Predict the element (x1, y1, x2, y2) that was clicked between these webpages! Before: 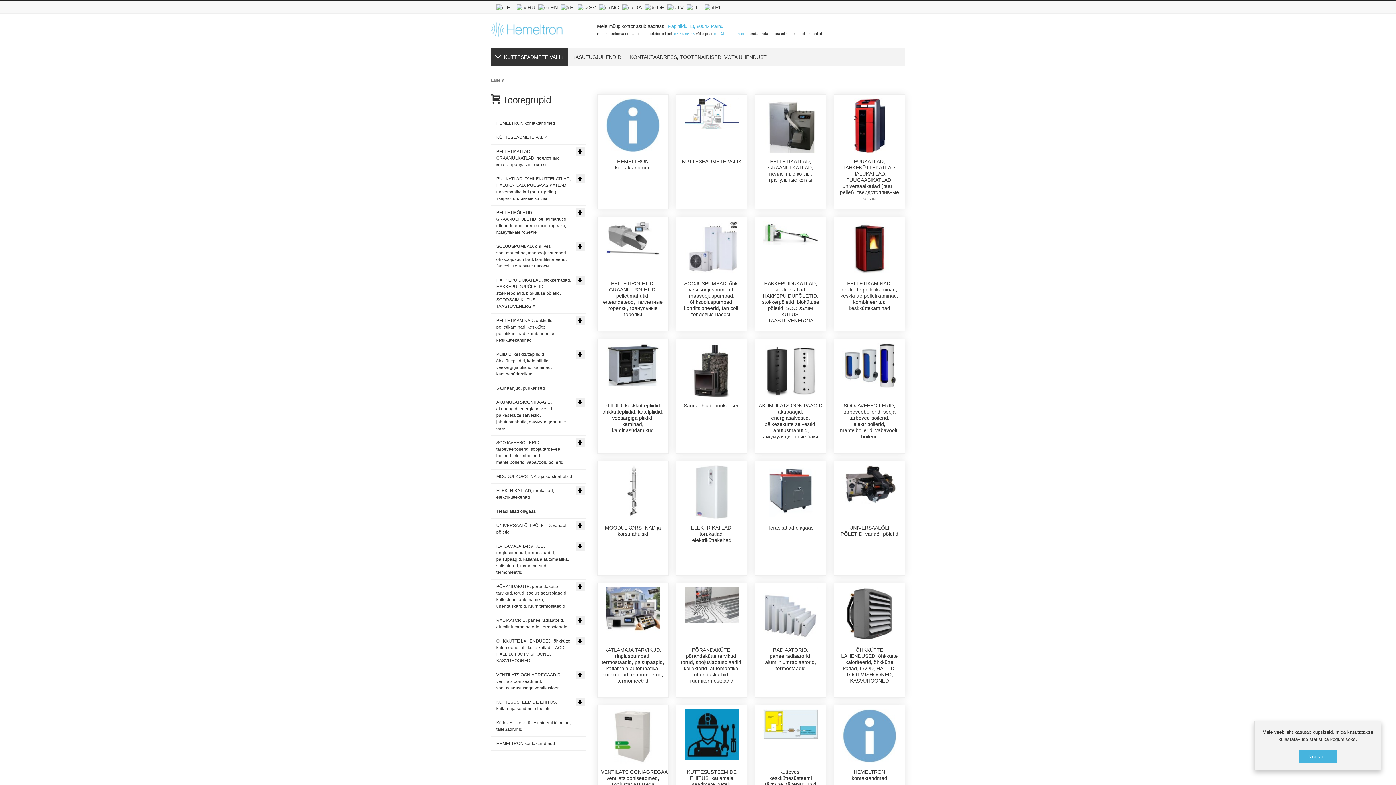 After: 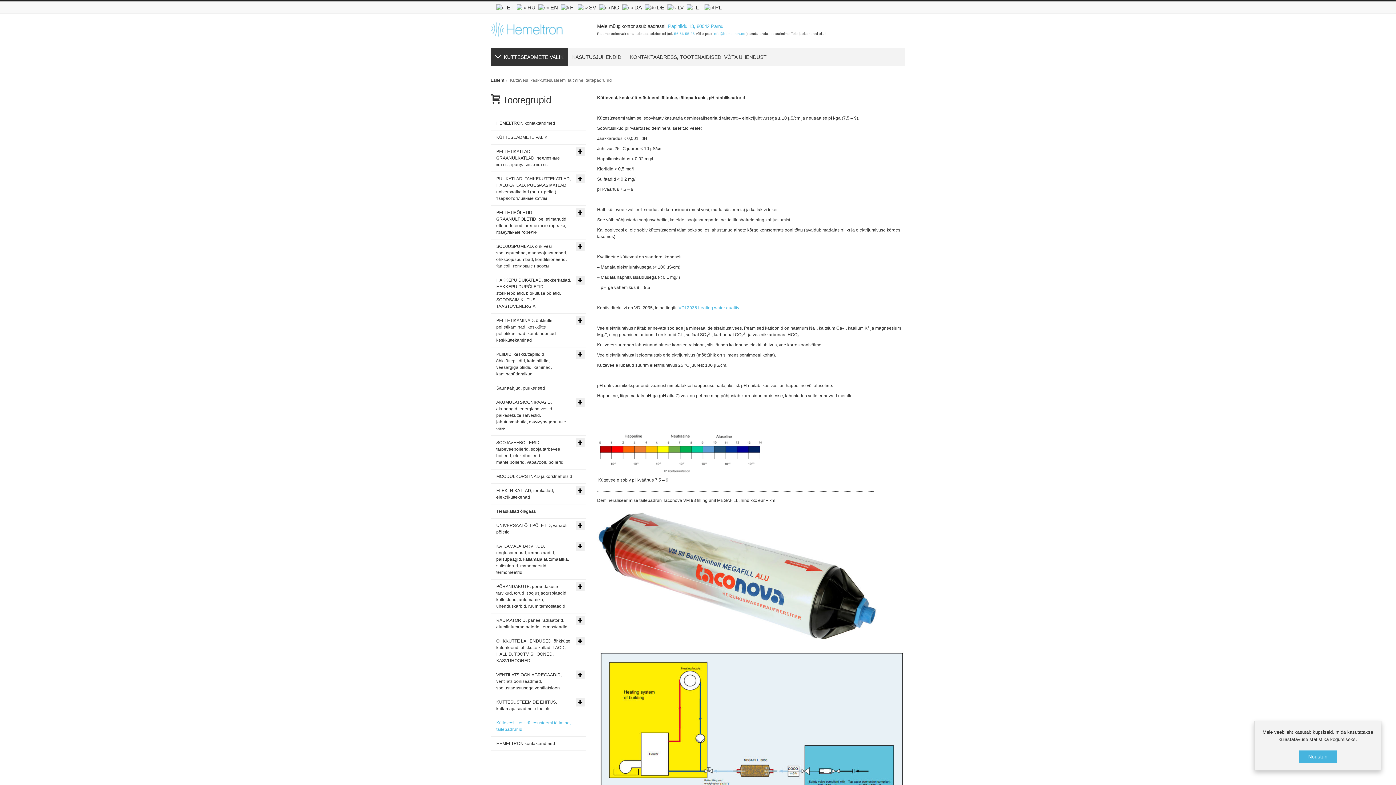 Action: bbox: (763, 721, 818, 726)